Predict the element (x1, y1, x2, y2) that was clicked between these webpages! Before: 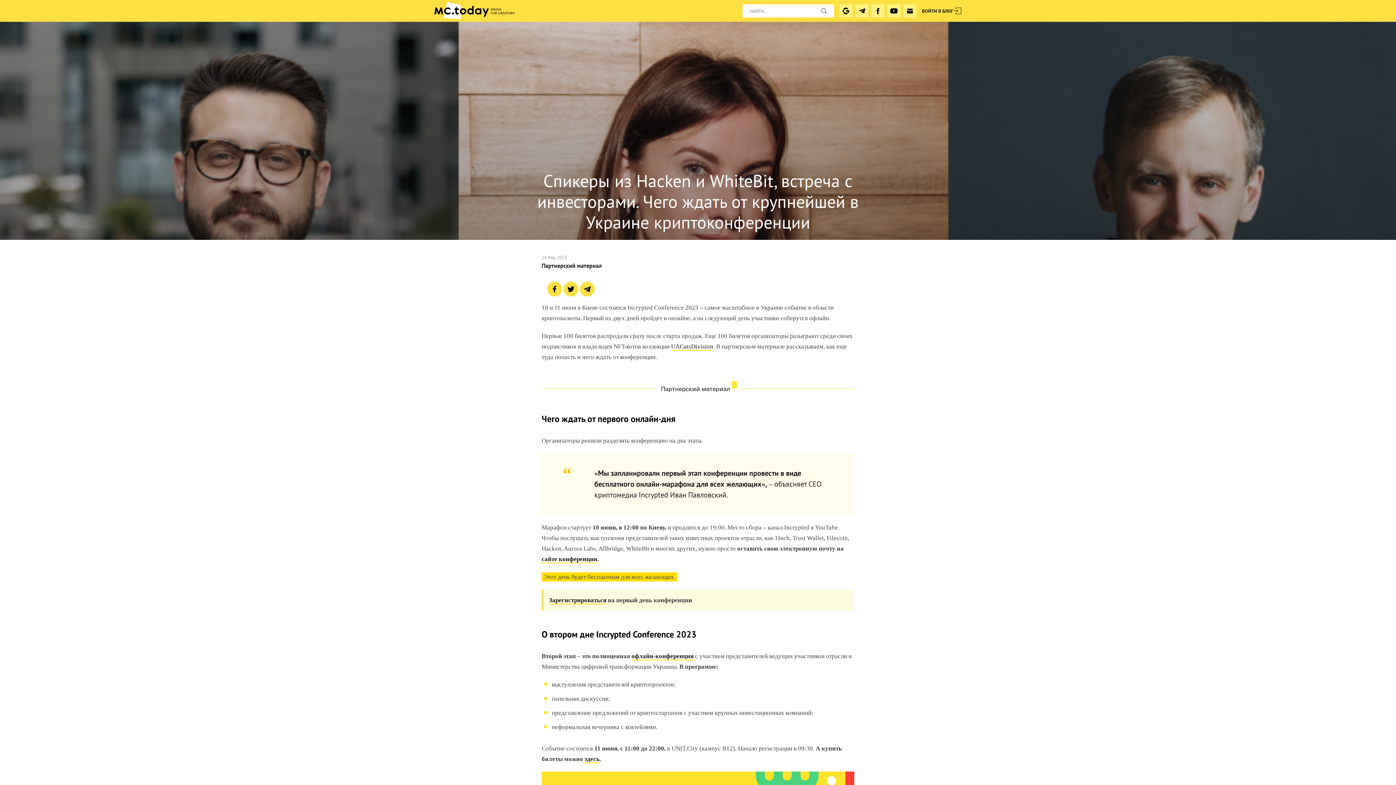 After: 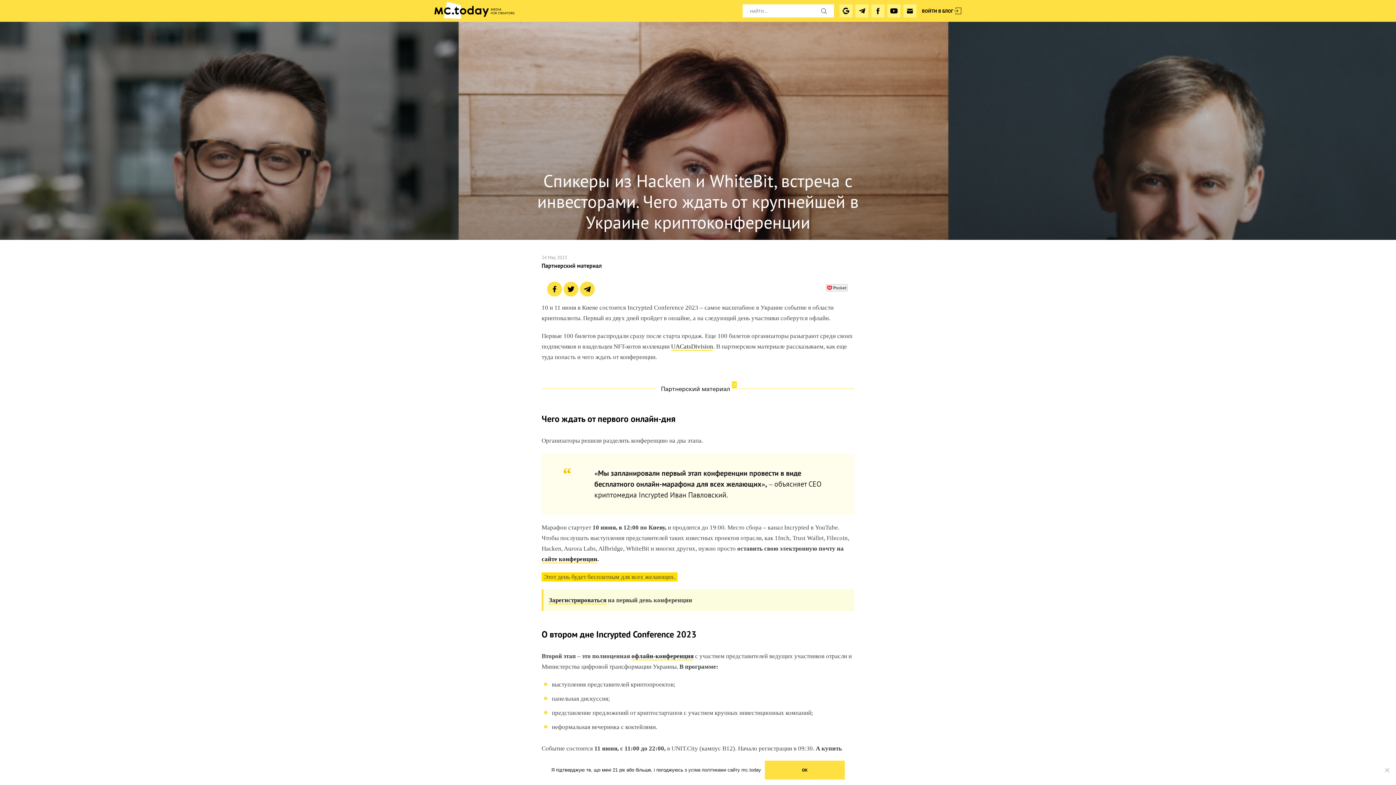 Action: bbox: (922, 8, 961, 14) label: ВОЙТИ В БЛОГ 